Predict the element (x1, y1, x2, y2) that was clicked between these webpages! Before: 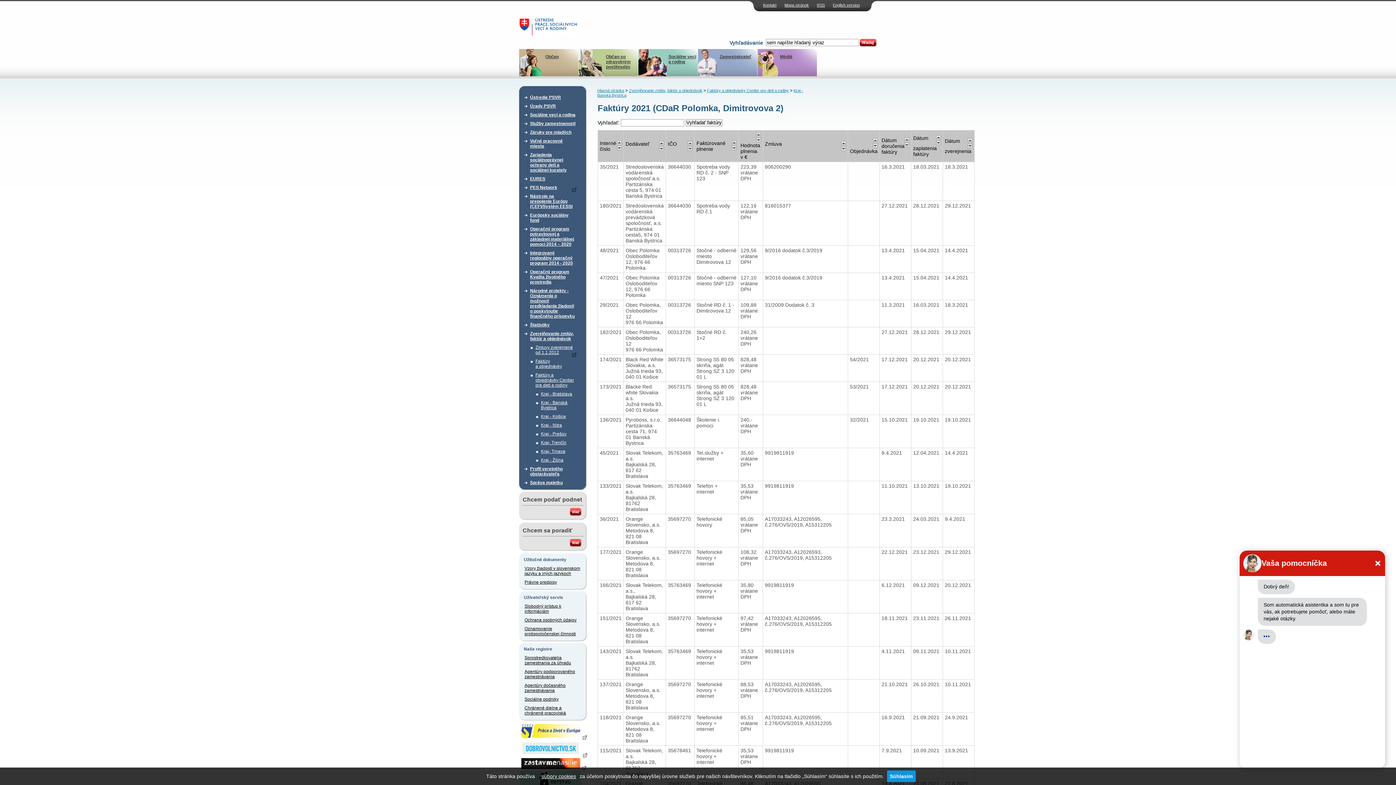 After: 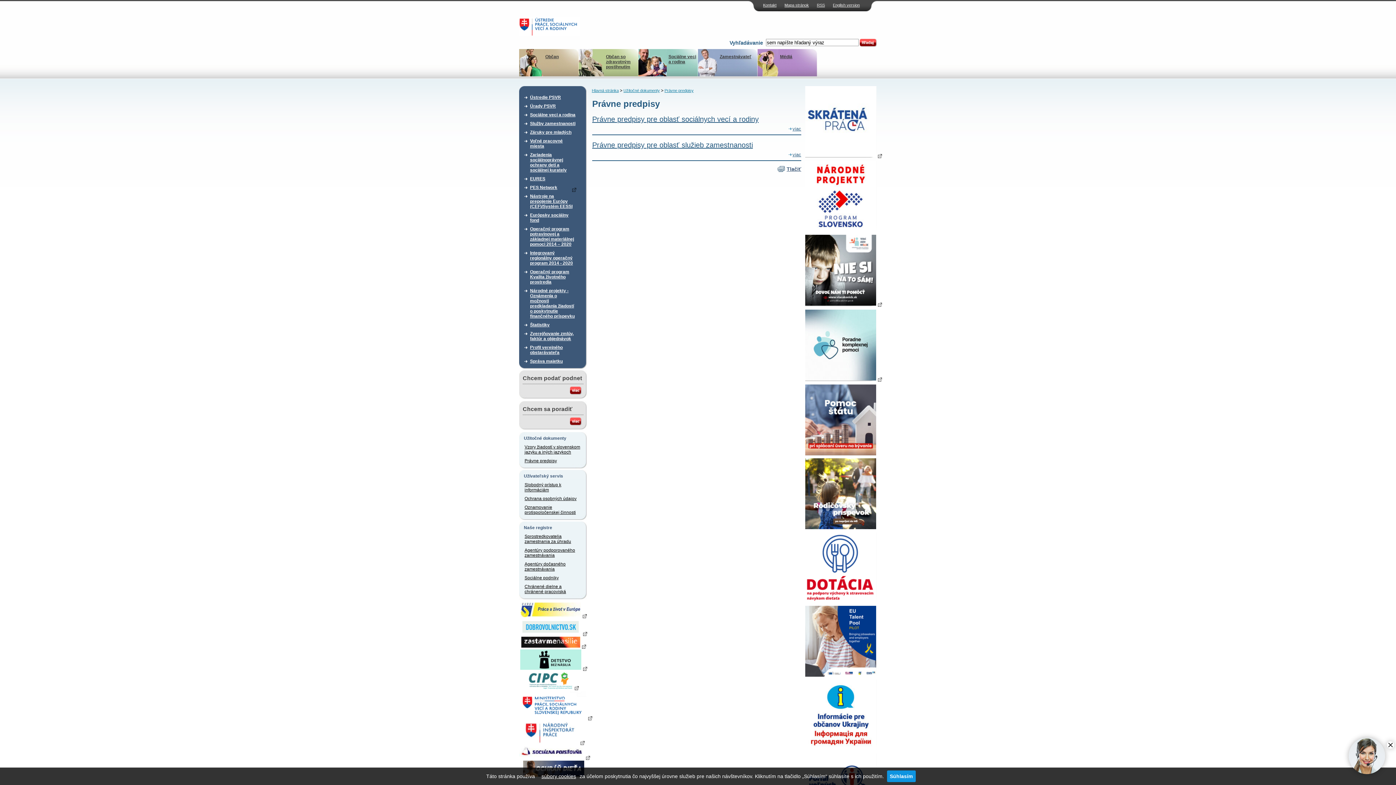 Action: bbox: (524, 578, 581, 586) label: Právne predpisy